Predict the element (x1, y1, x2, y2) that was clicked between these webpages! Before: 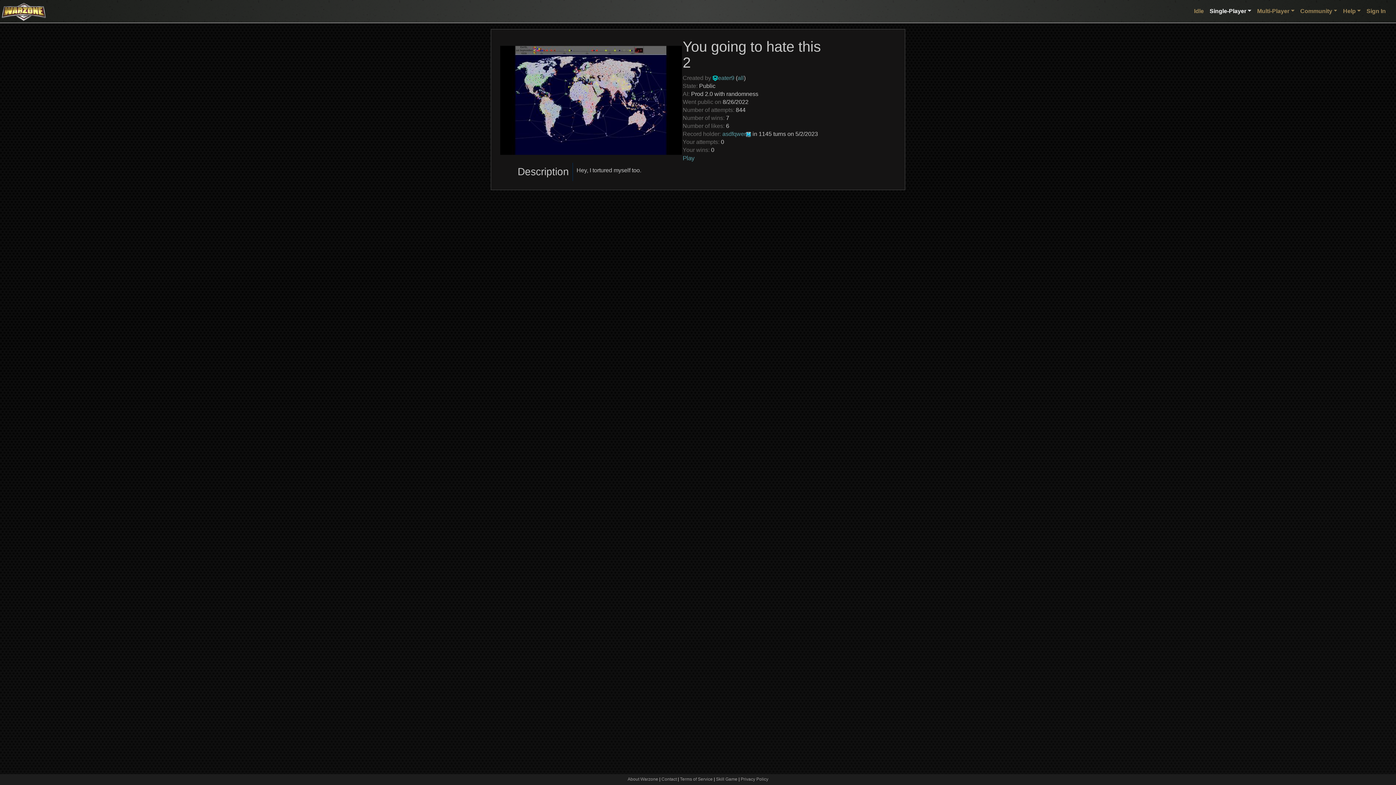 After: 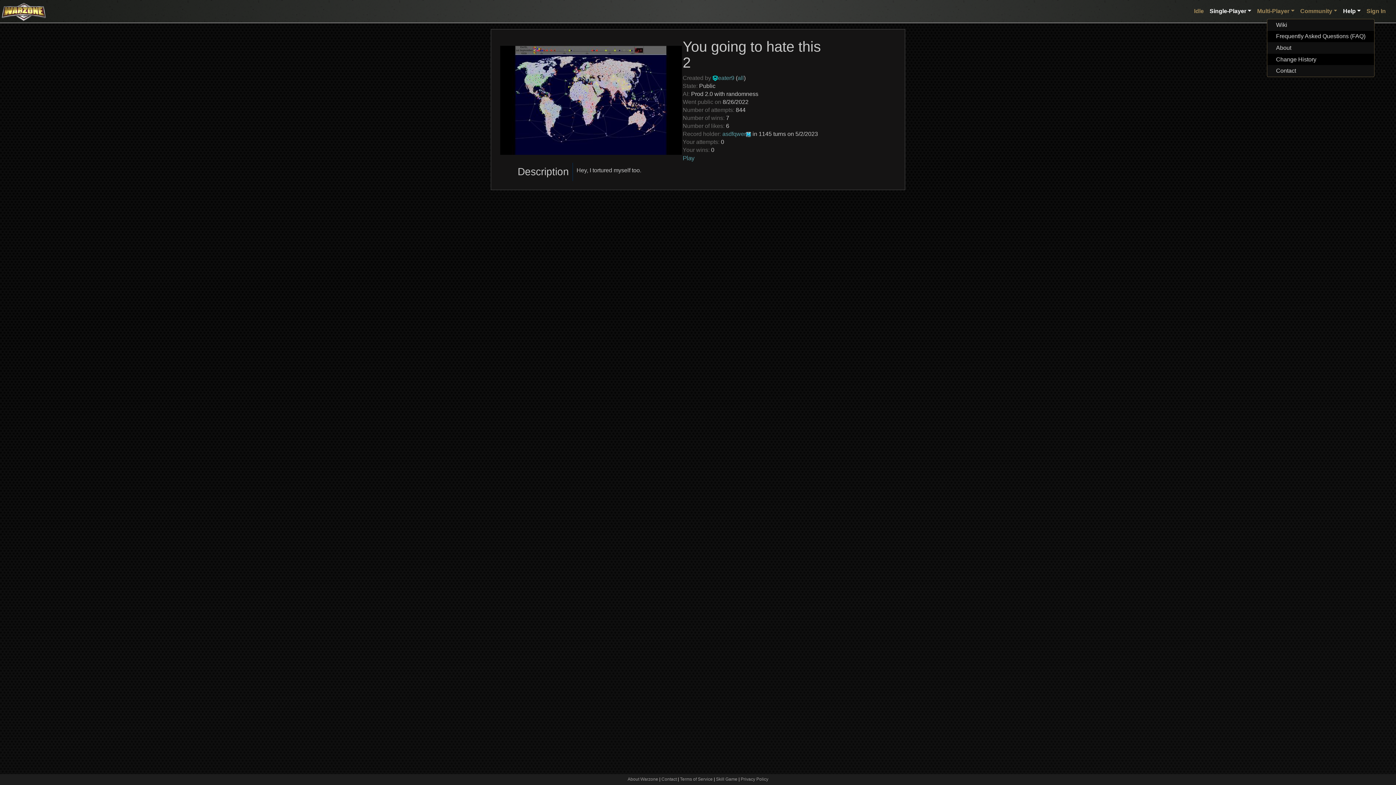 Action: label: Help bbox: (1340, 4, 1364, 18)